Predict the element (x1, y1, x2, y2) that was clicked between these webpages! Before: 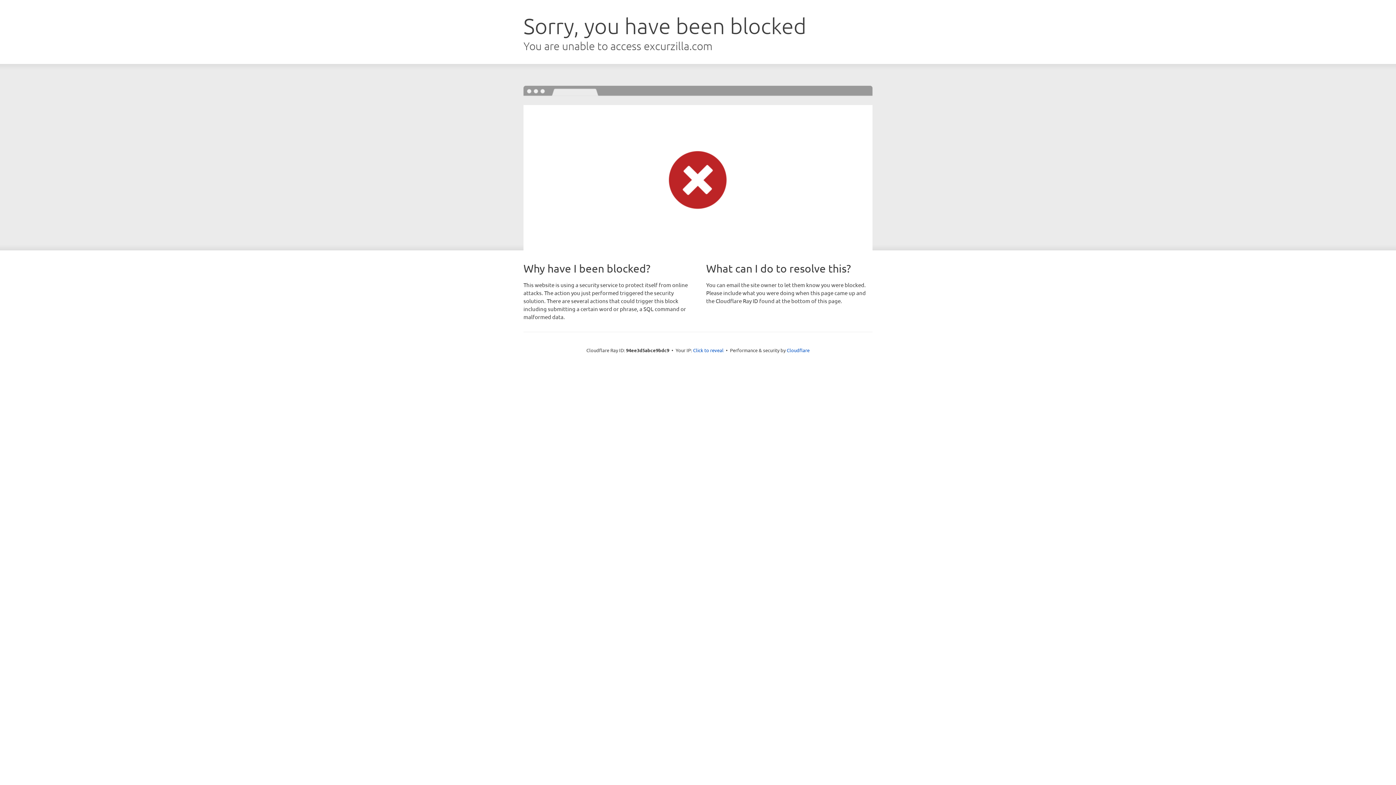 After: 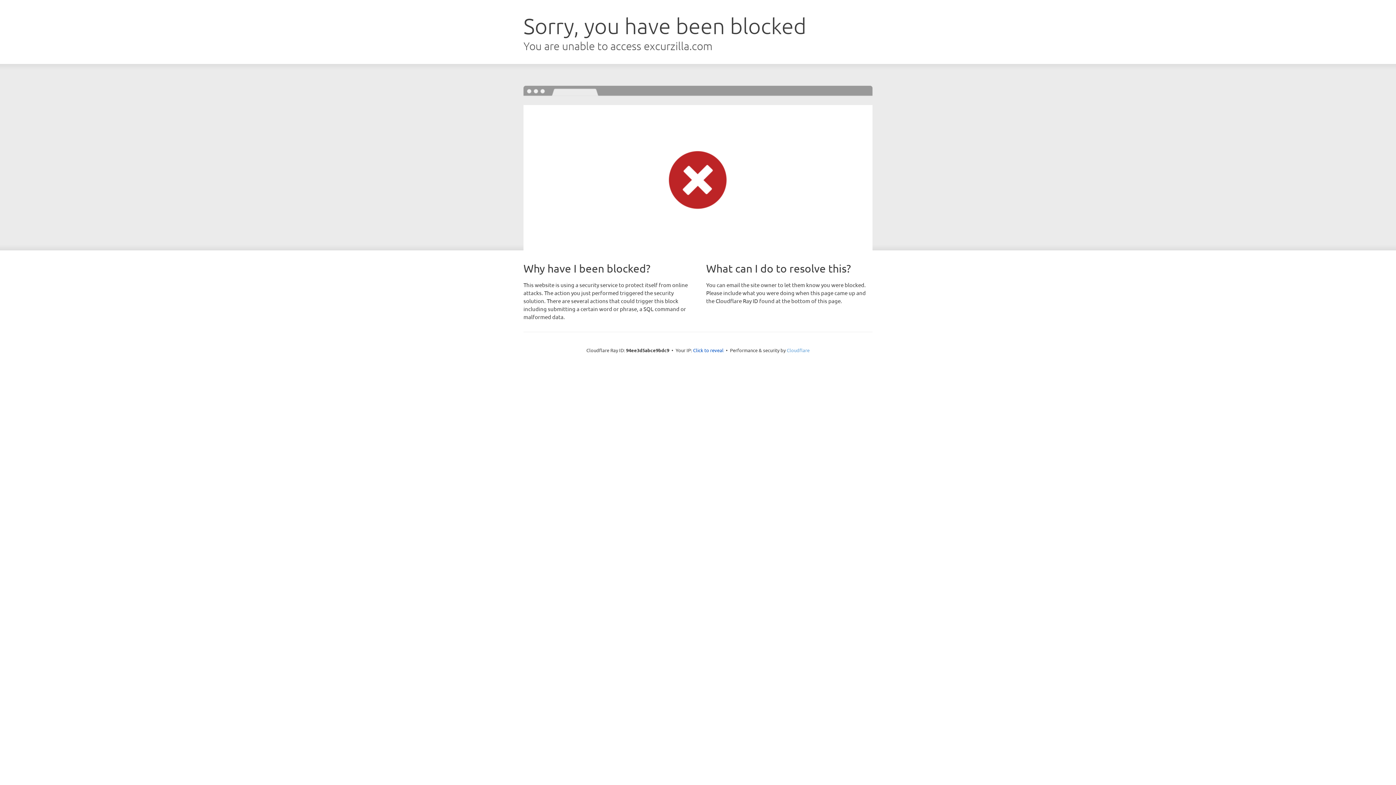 Action: label: Cloudflare bbox: (786, 347, 809, 353)